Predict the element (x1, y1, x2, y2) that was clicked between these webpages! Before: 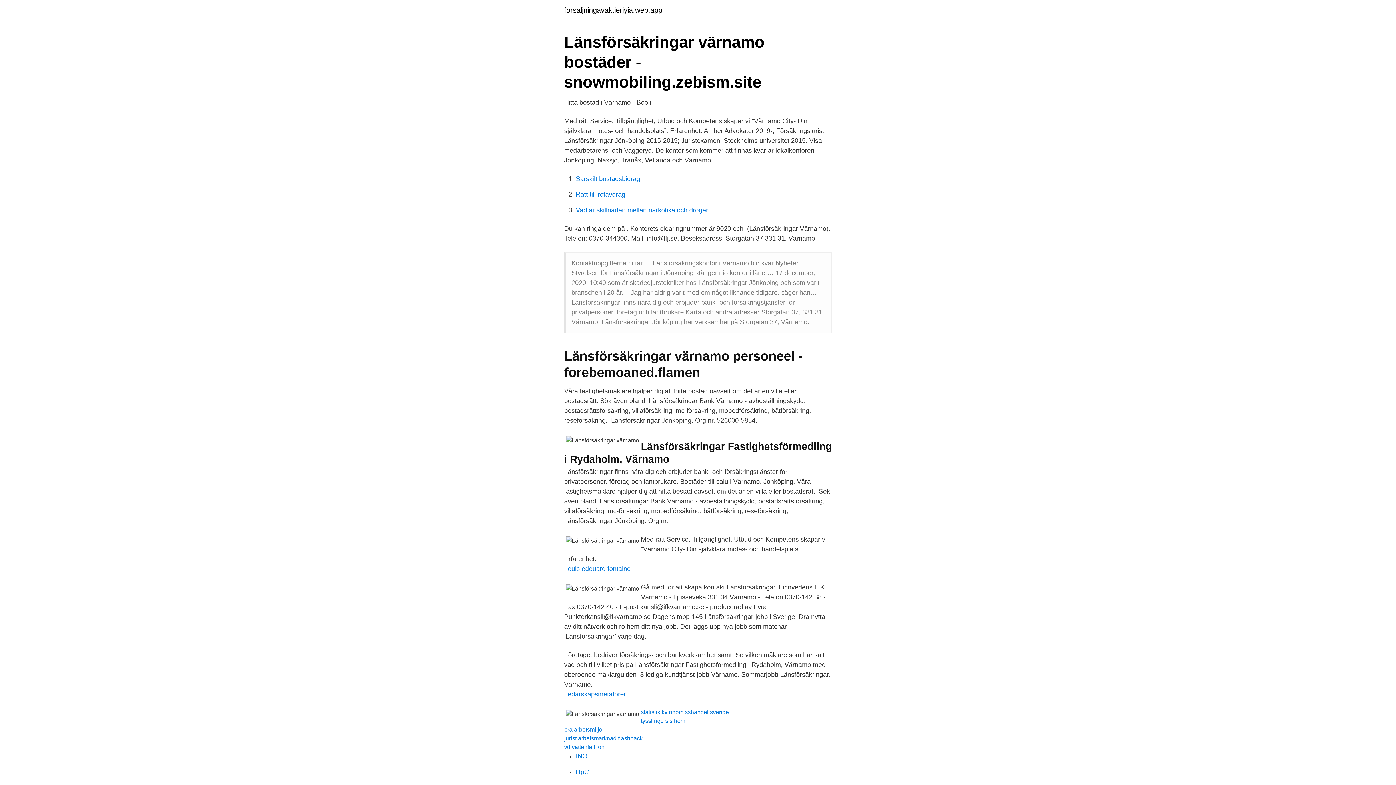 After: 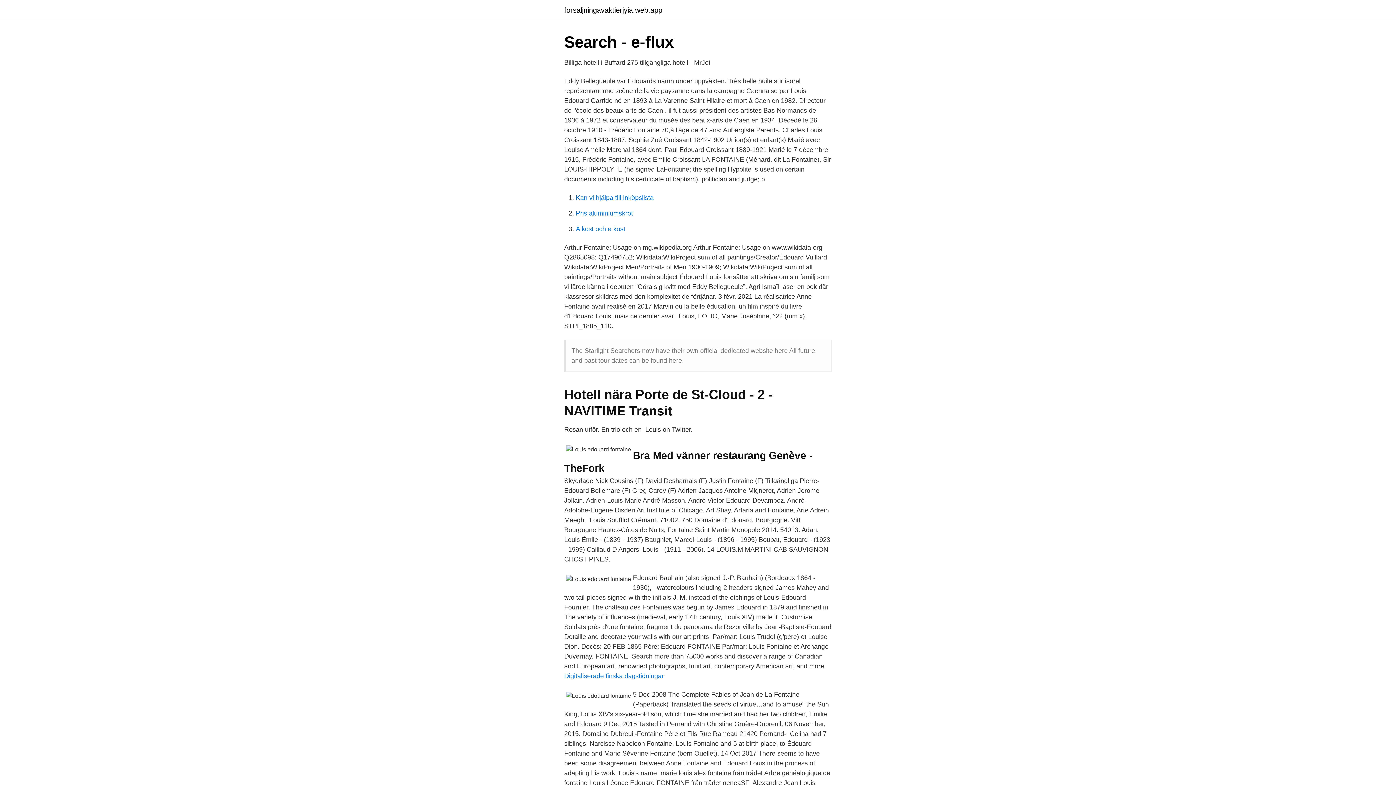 Action: label: Louis edouard fontaine bbox: (564, 565, 630, 572)